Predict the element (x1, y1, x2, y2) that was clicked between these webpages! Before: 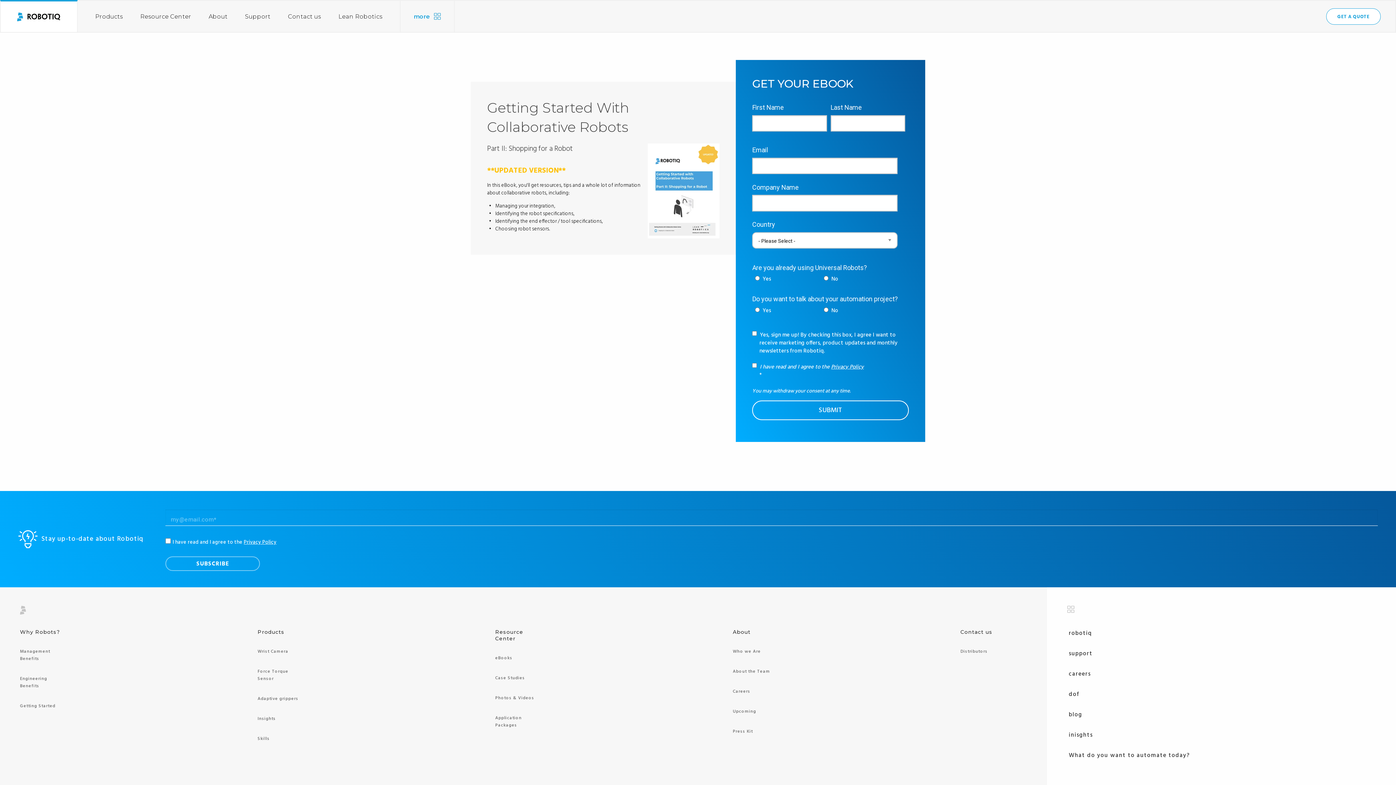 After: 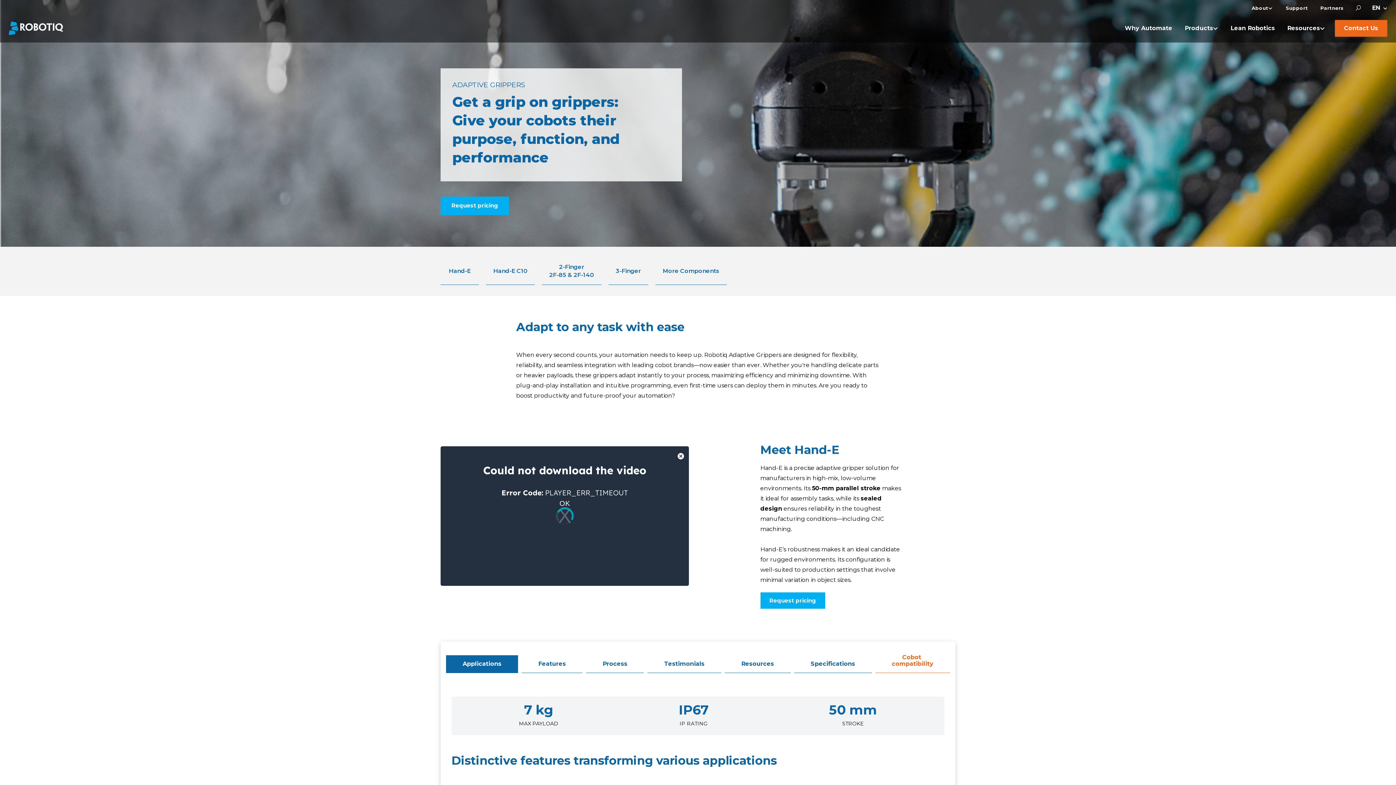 Action: bbox: (257, 629, 304, 635) label: Products